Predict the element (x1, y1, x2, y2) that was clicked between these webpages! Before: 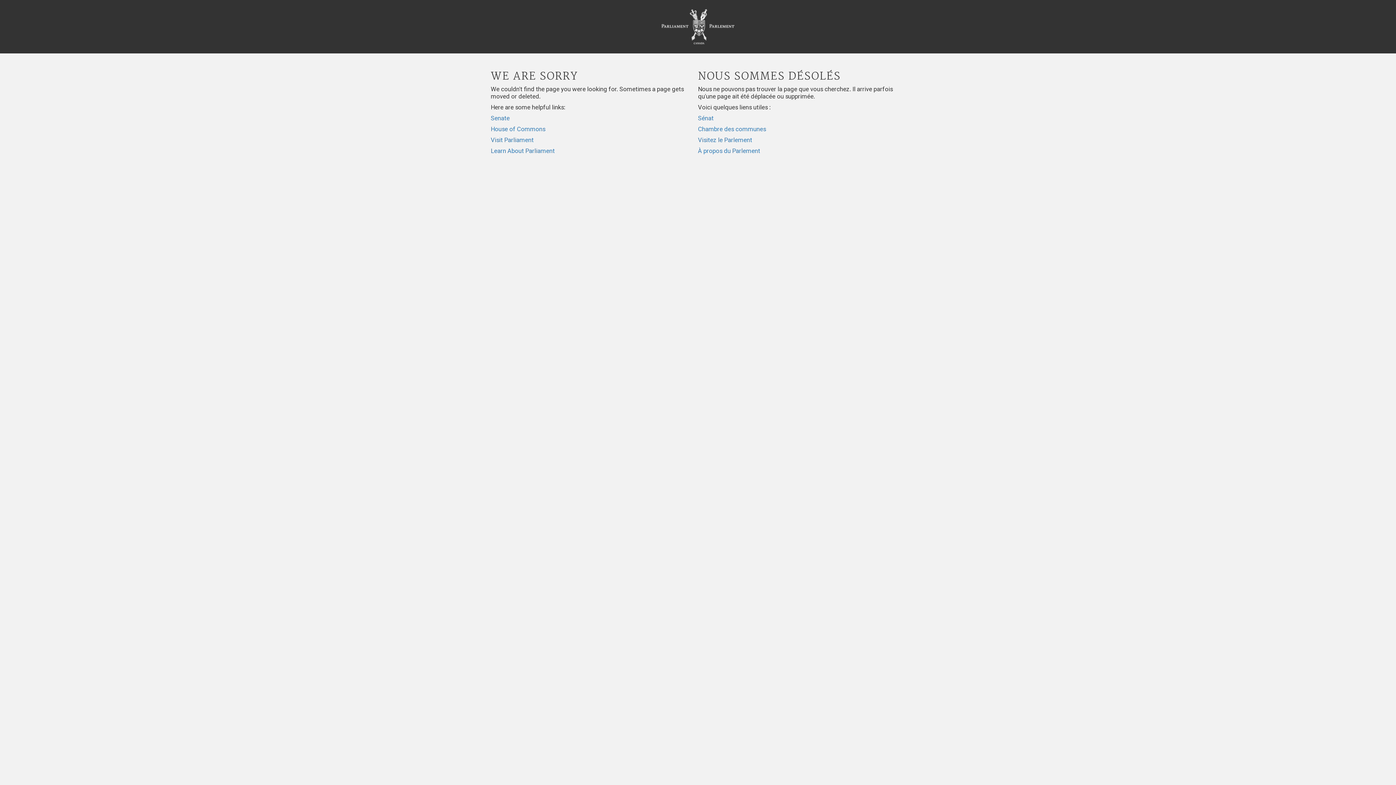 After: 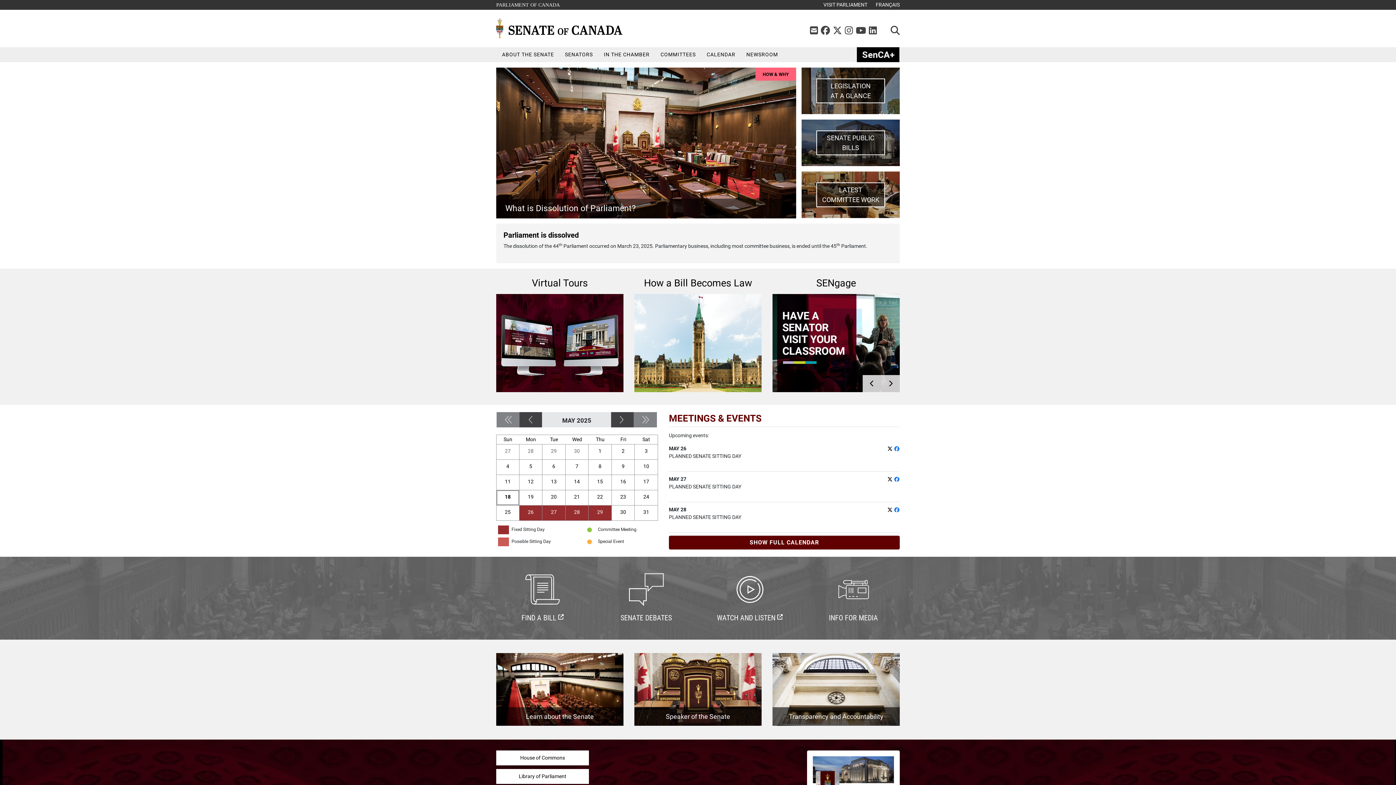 Action: label: Senate bbox: (490, 114, 509, 121)